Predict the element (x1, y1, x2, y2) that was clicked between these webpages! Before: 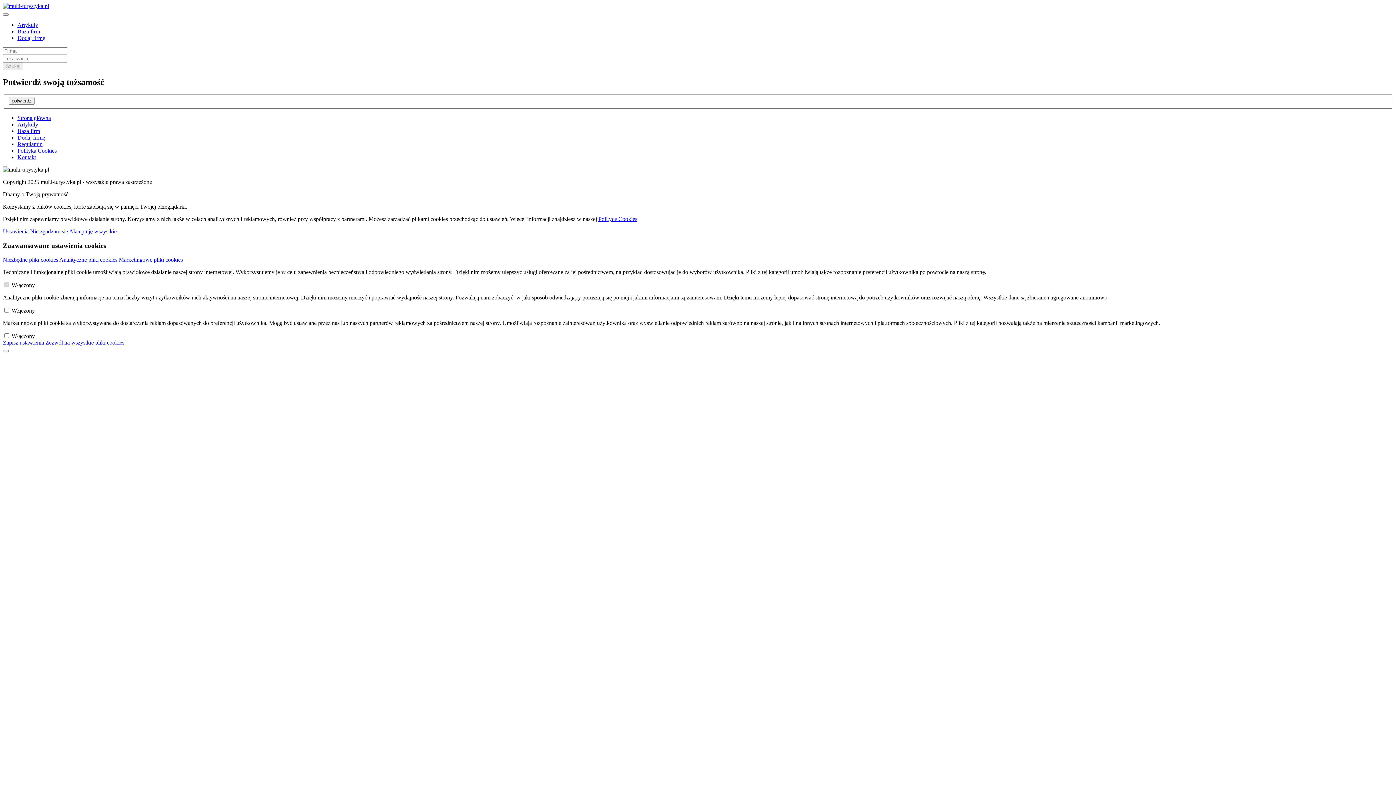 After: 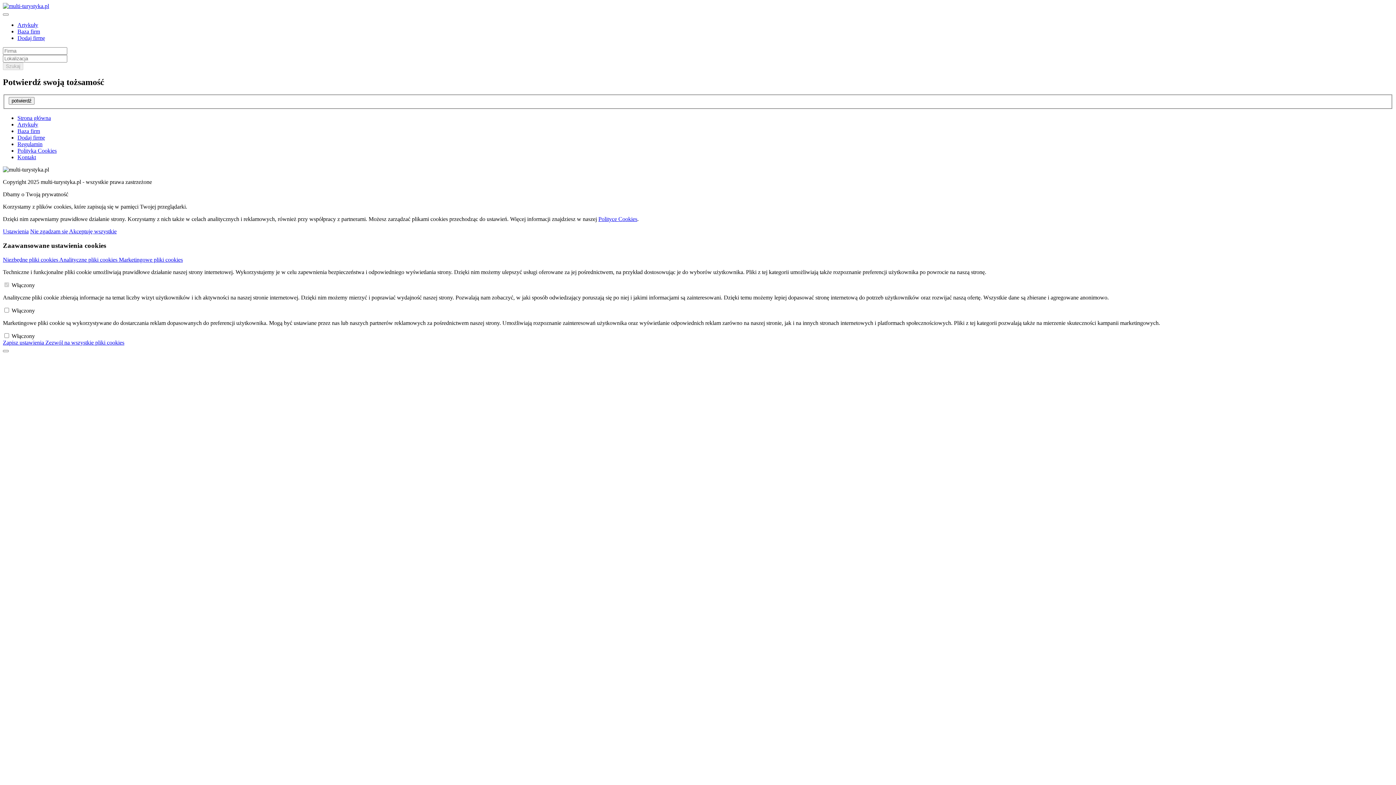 Action: label: Ustawienia bbox: (2, 228, 28, 234)